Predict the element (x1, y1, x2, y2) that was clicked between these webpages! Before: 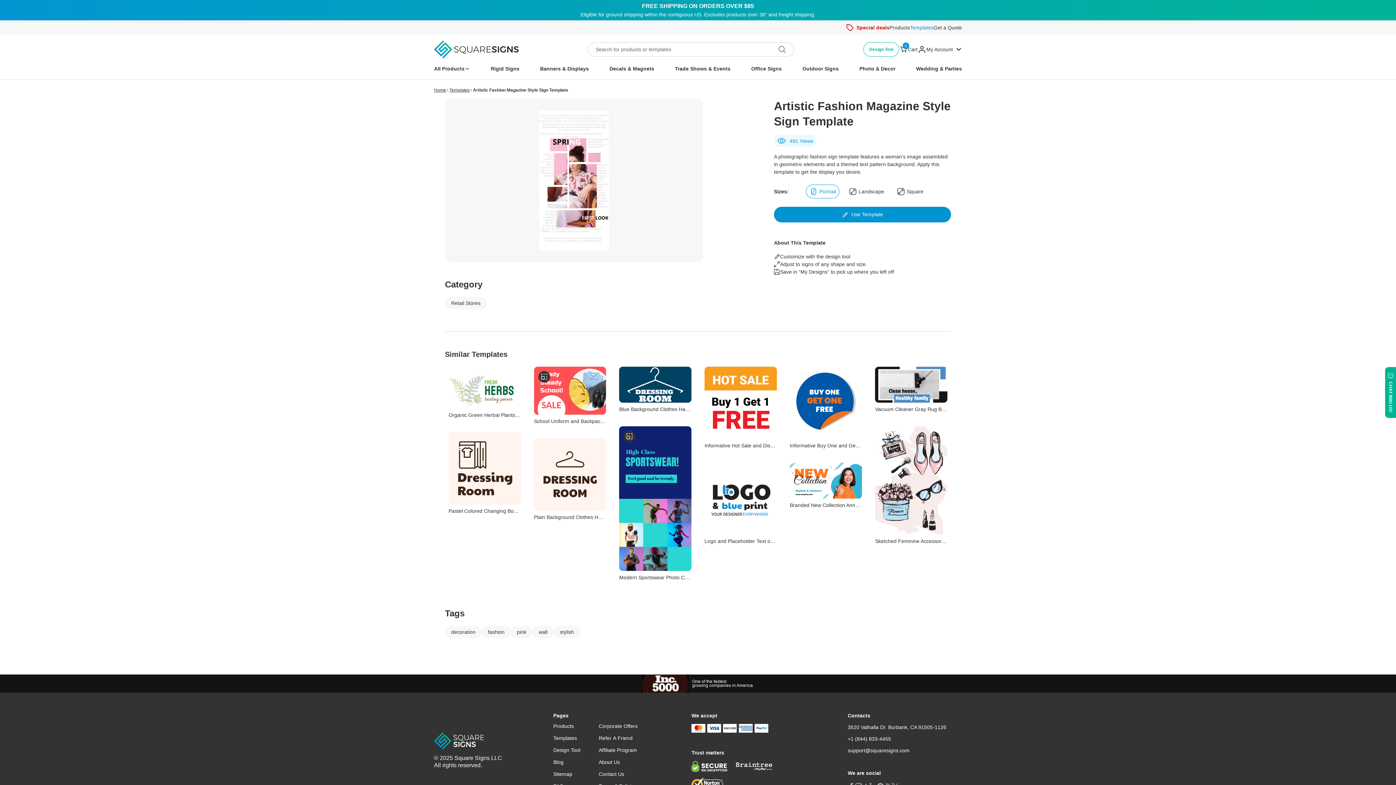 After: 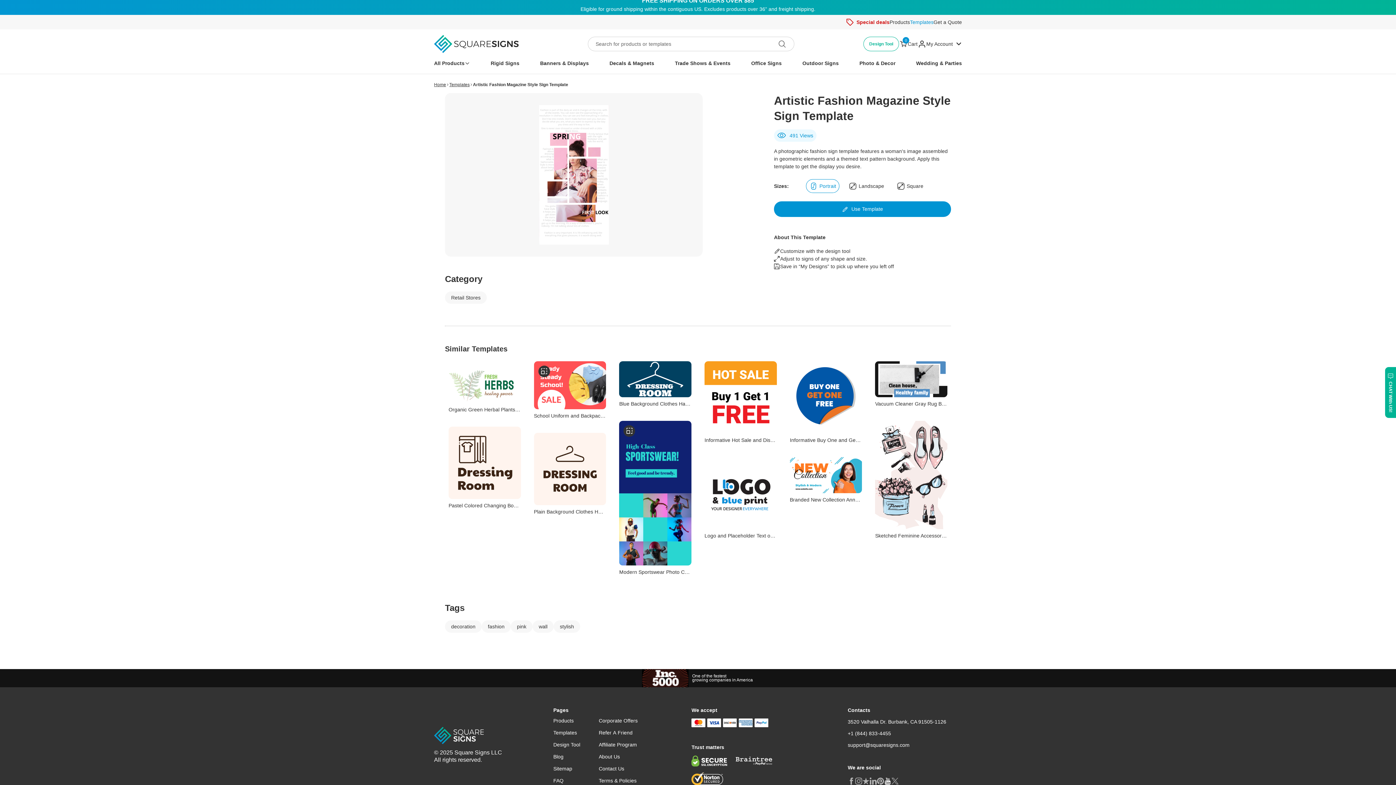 Action: bbox: (884, 759, 891, 767)